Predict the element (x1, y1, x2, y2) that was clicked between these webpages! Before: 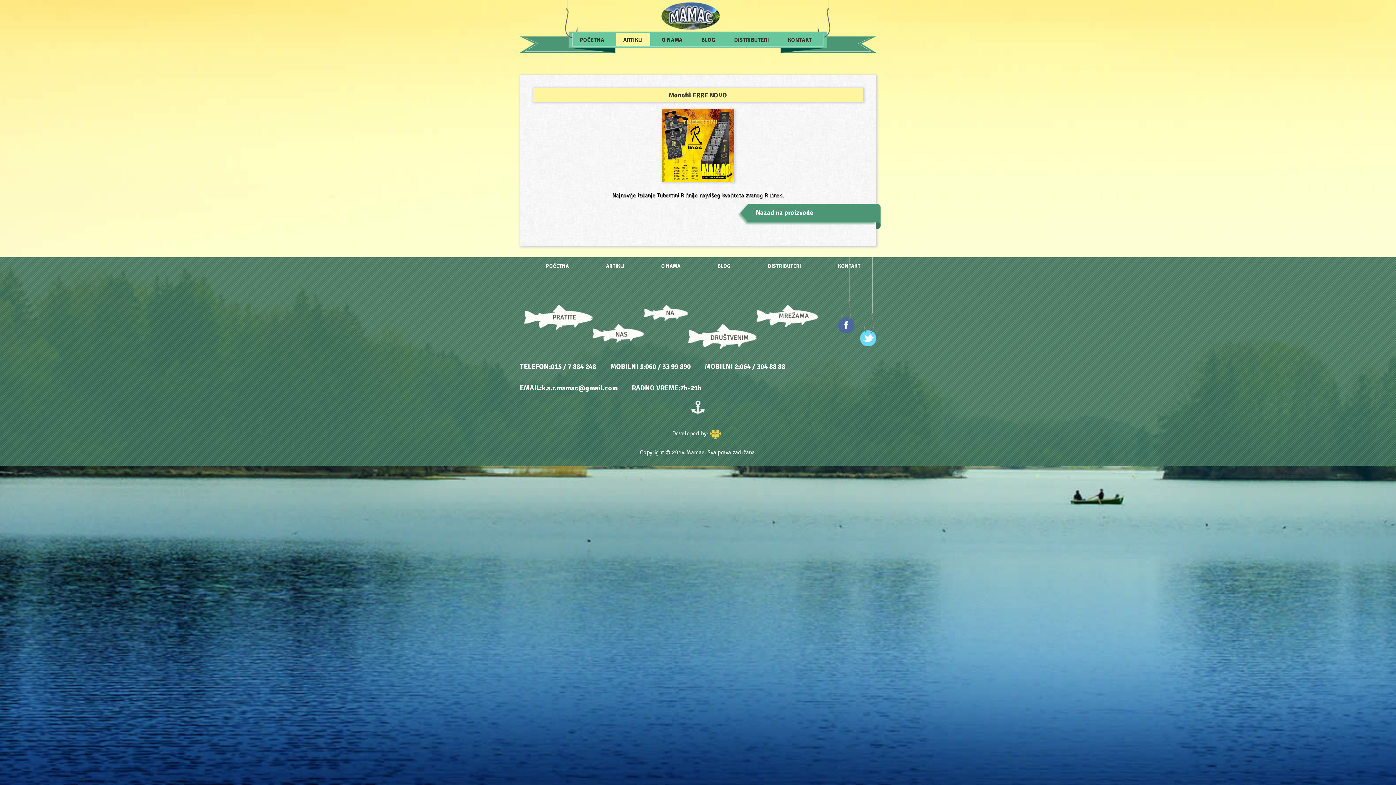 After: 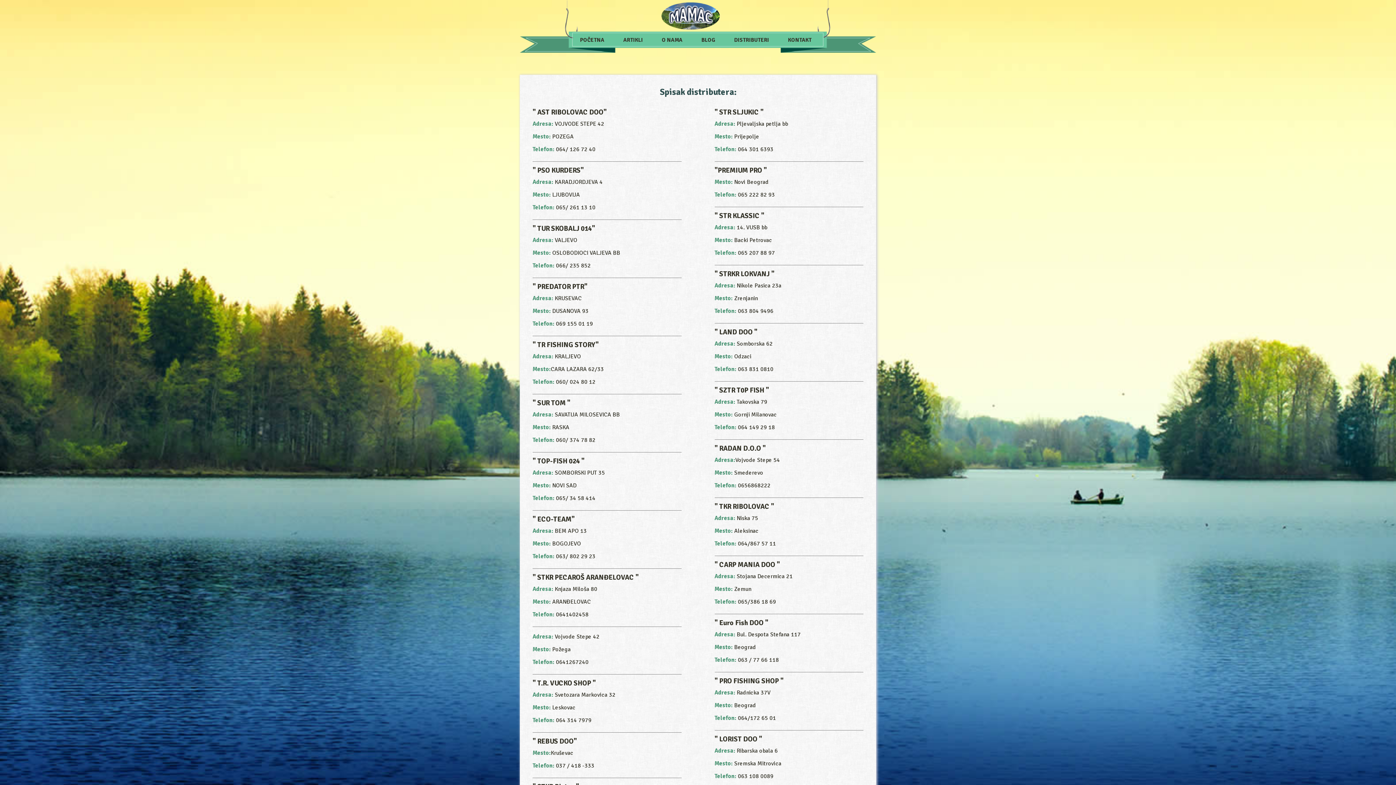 Action: label: DISTRIBUTERI bbox: (768, 263, 801, 269)